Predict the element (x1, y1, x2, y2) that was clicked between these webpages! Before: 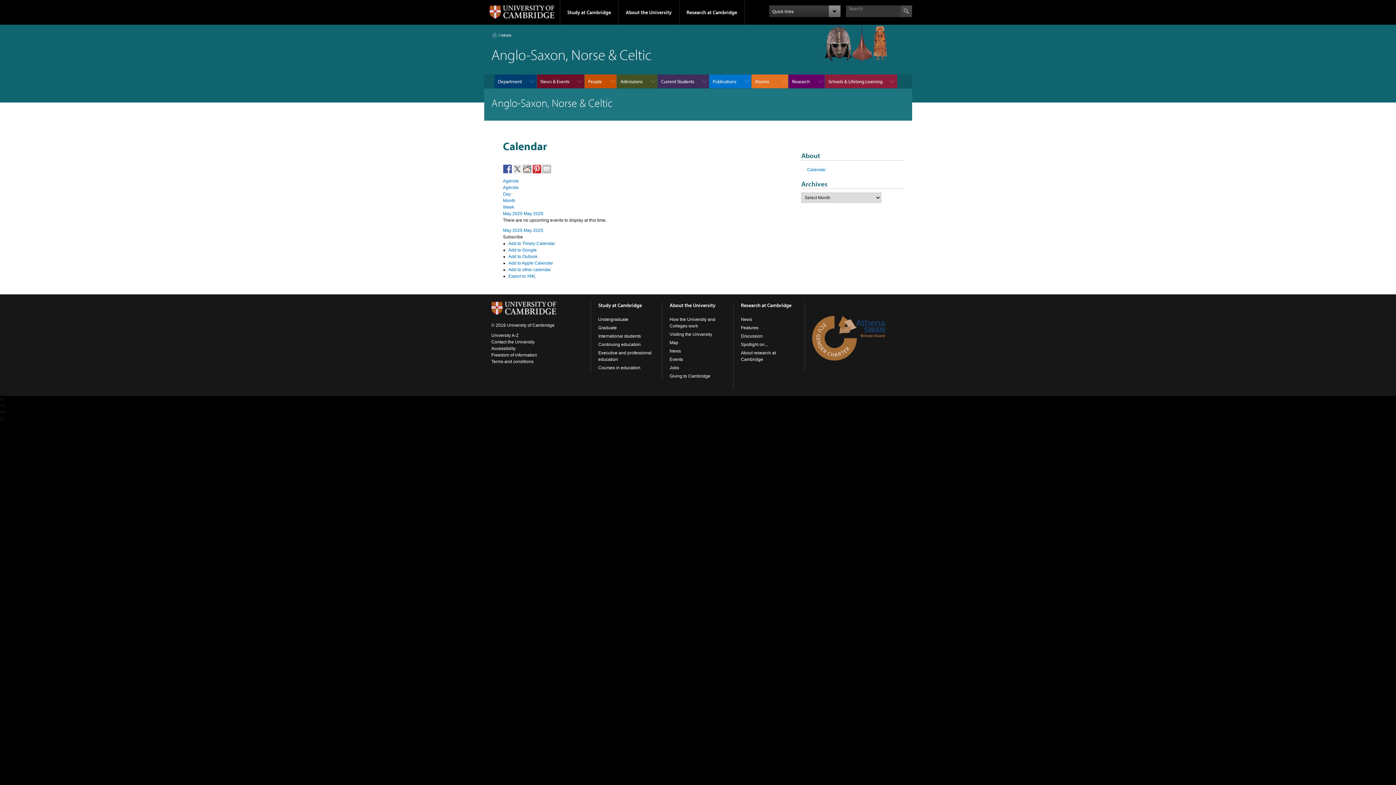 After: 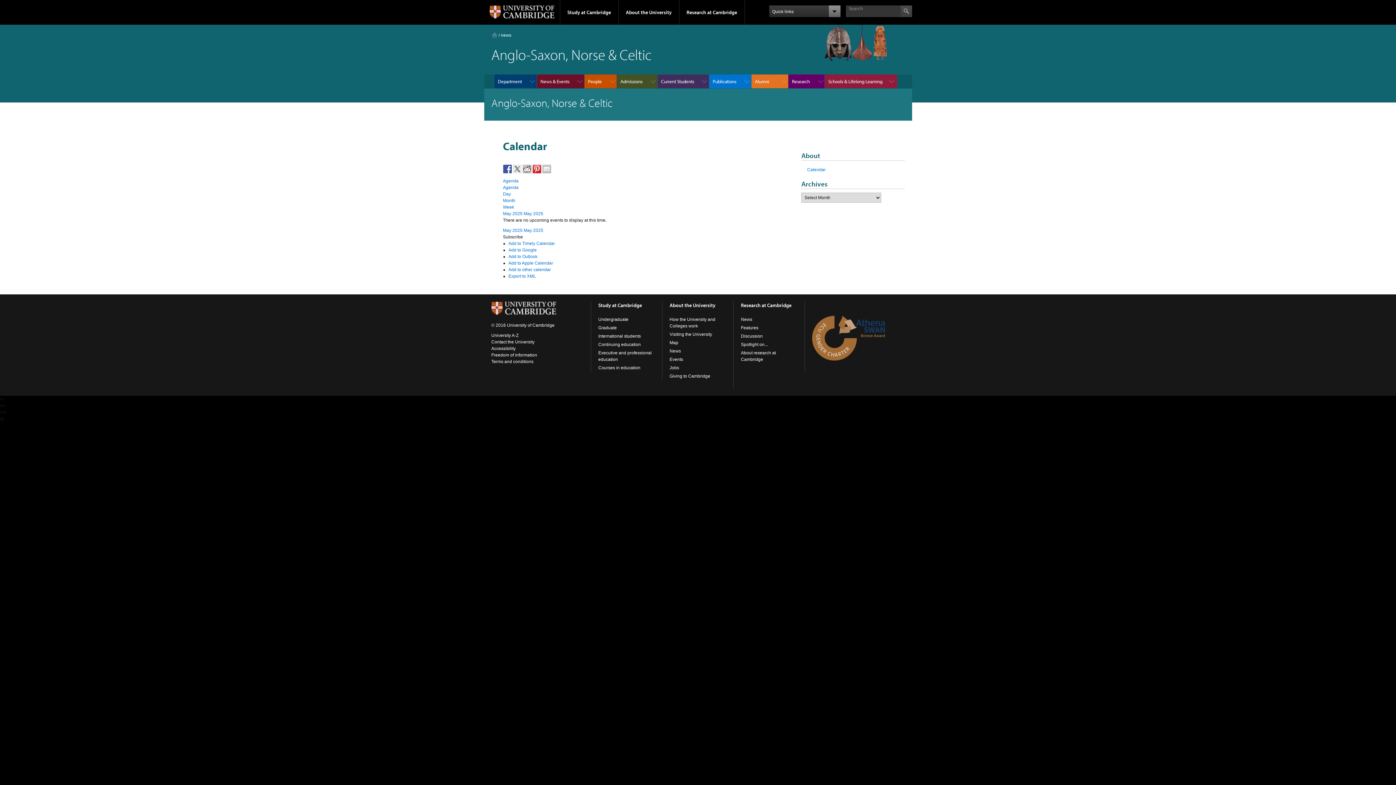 Action: label: Subscribe bbox: (503, 234, 523, 239)